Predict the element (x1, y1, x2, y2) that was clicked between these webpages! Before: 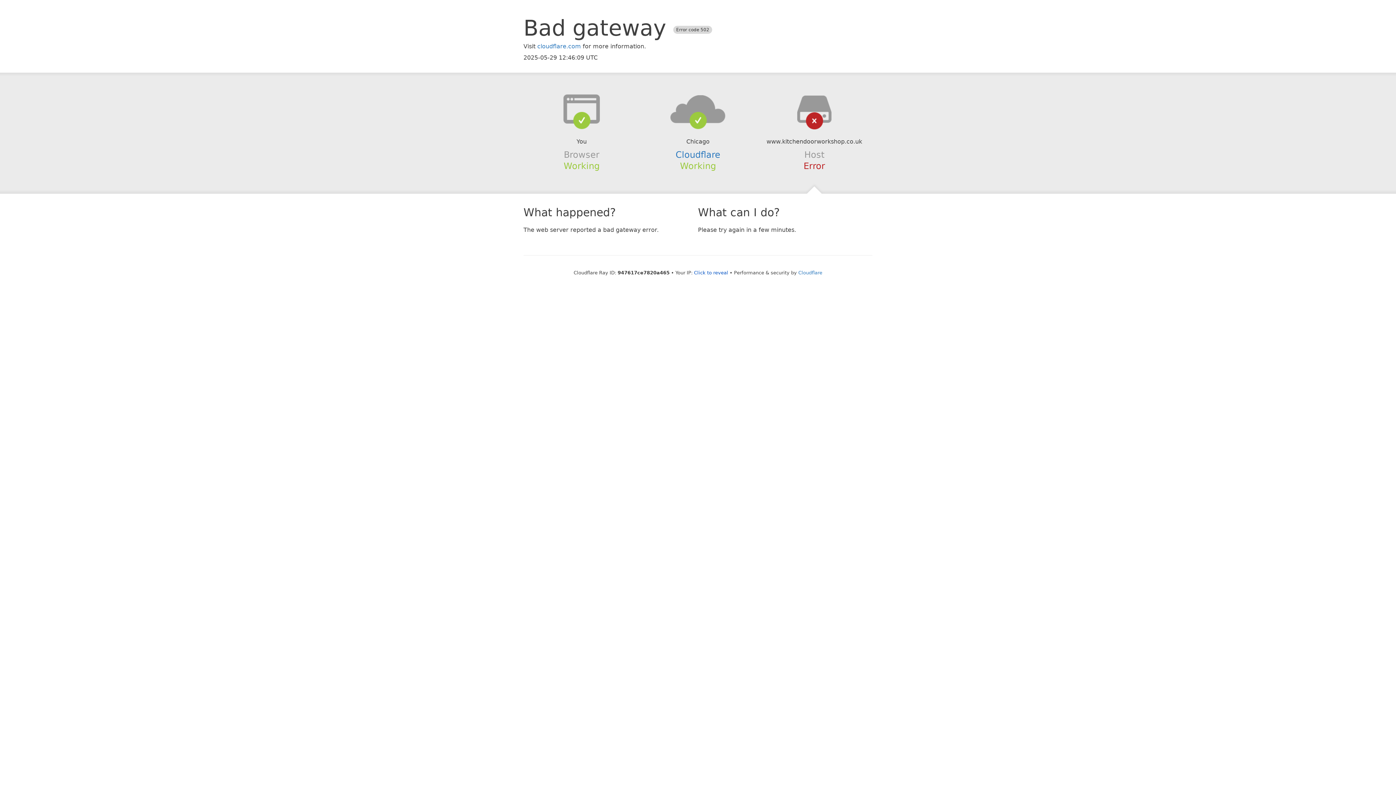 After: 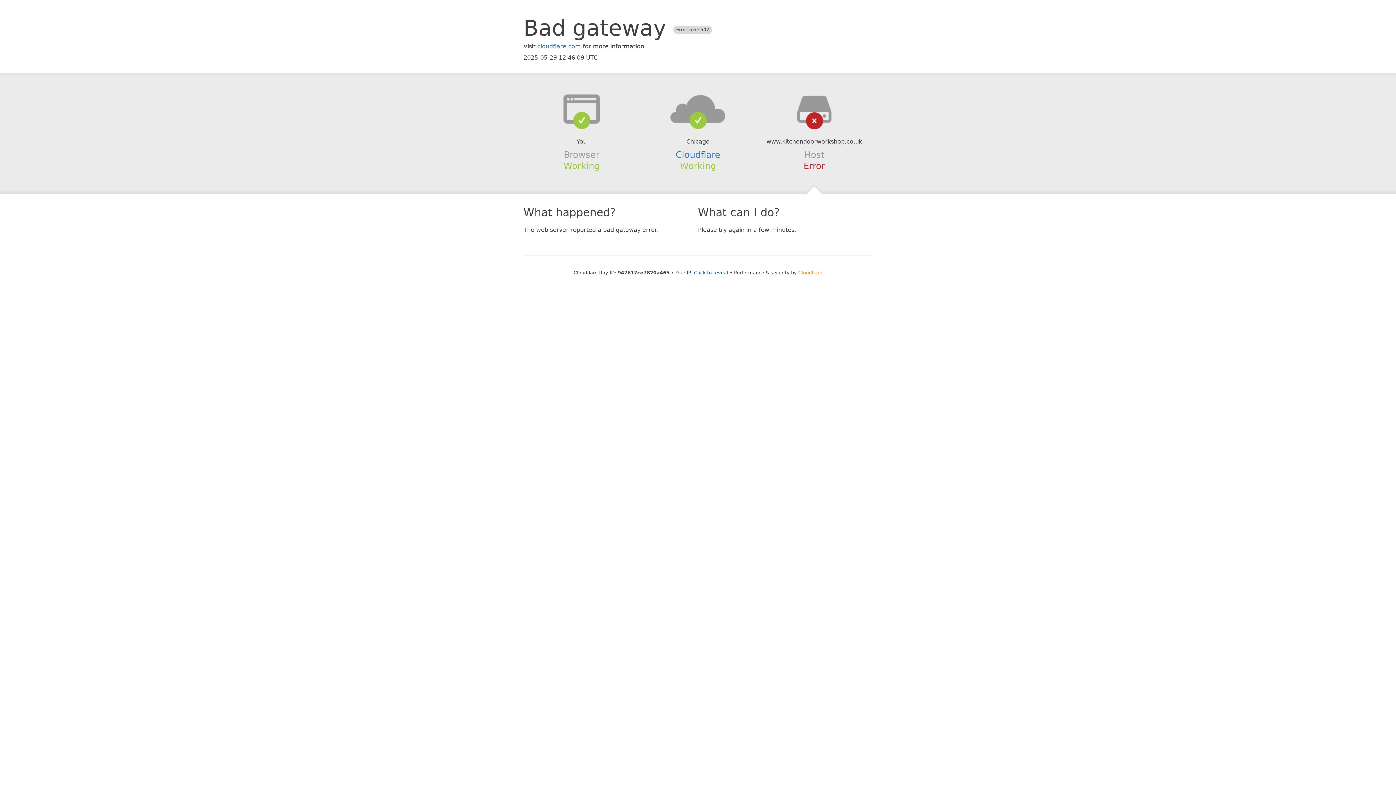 Action: label: Cloudflare bbox: (798, 270, 822, 275)